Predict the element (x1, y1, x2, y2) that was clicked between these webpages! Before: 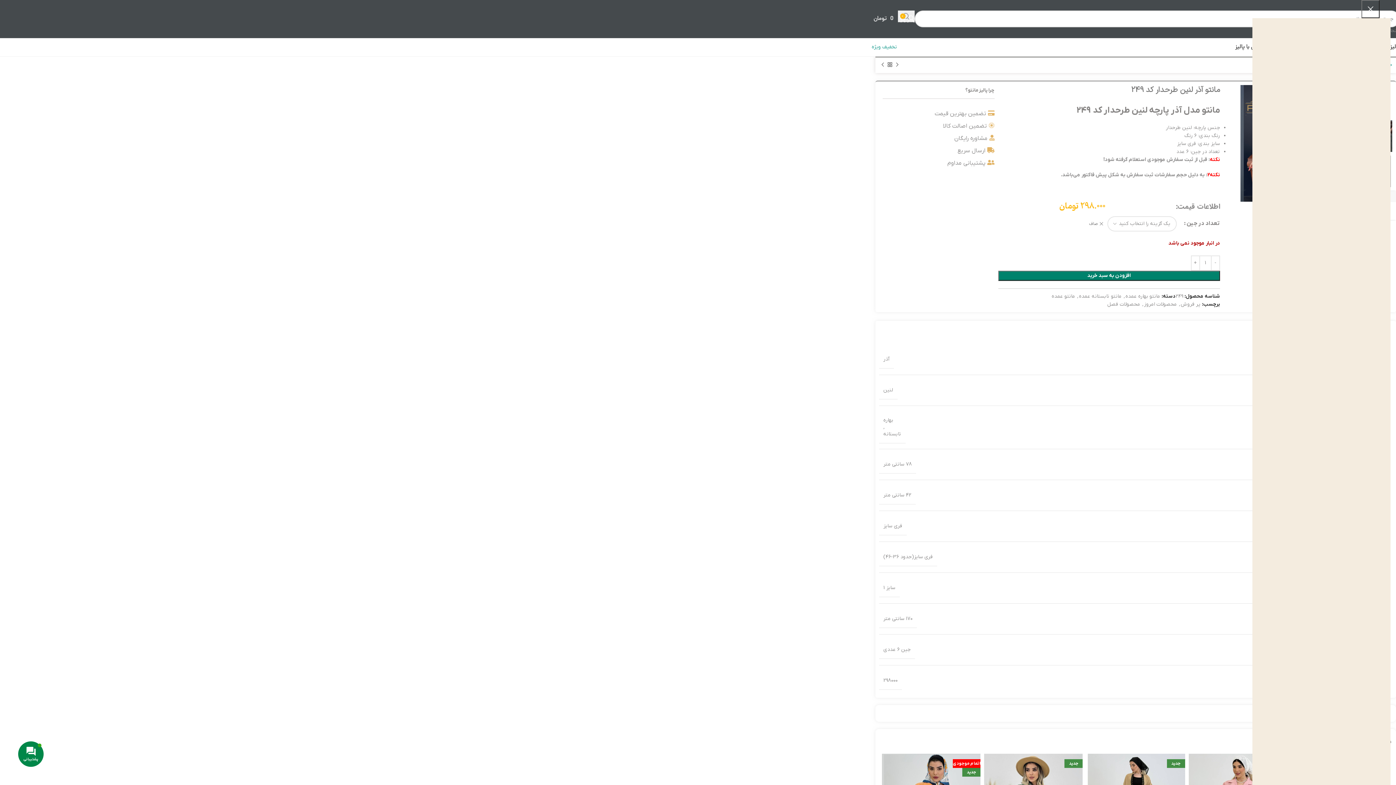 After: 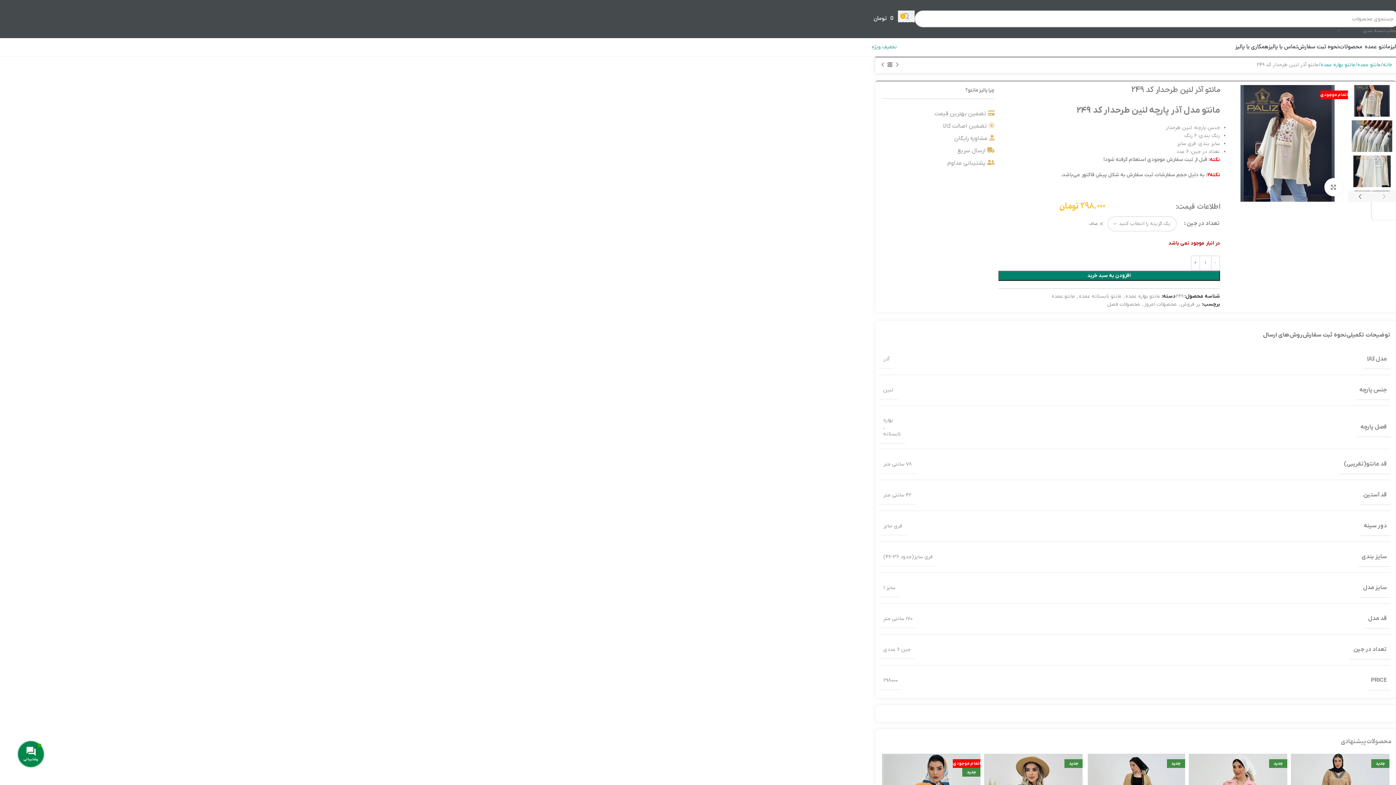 Action: label: × bbox: (1361, 0, 1380, 18)